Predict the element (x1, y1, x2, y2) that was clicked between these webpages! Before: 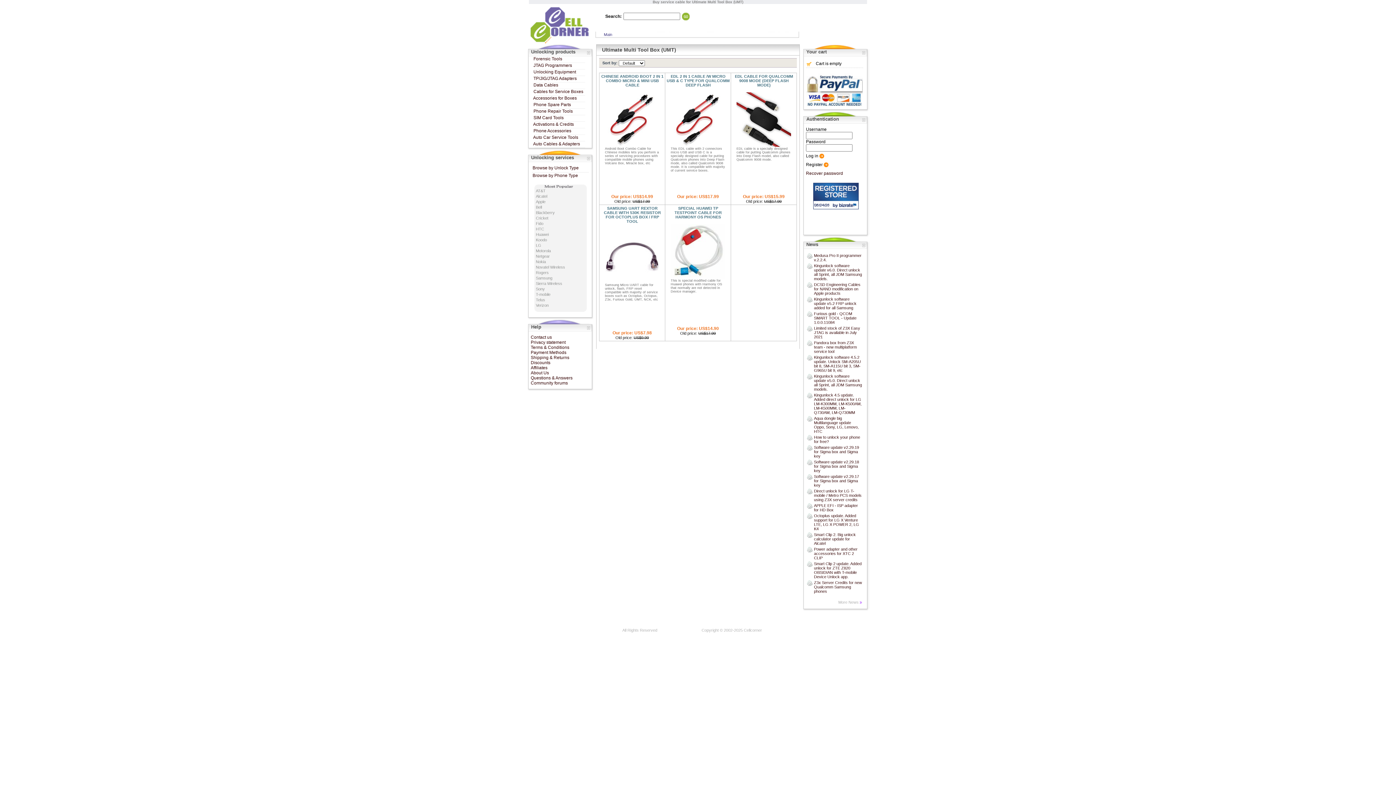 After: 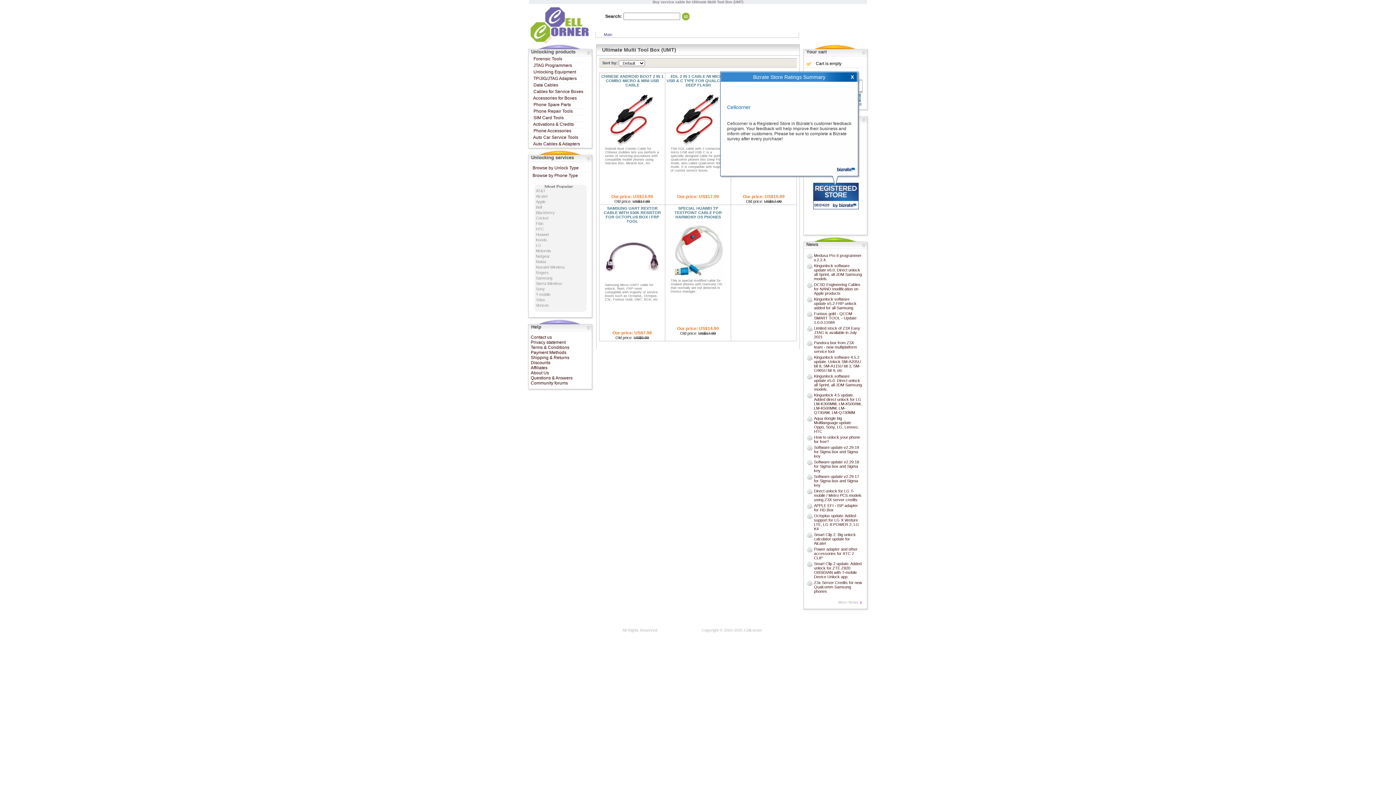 Action: bbox: (813, 182, 858, 209)